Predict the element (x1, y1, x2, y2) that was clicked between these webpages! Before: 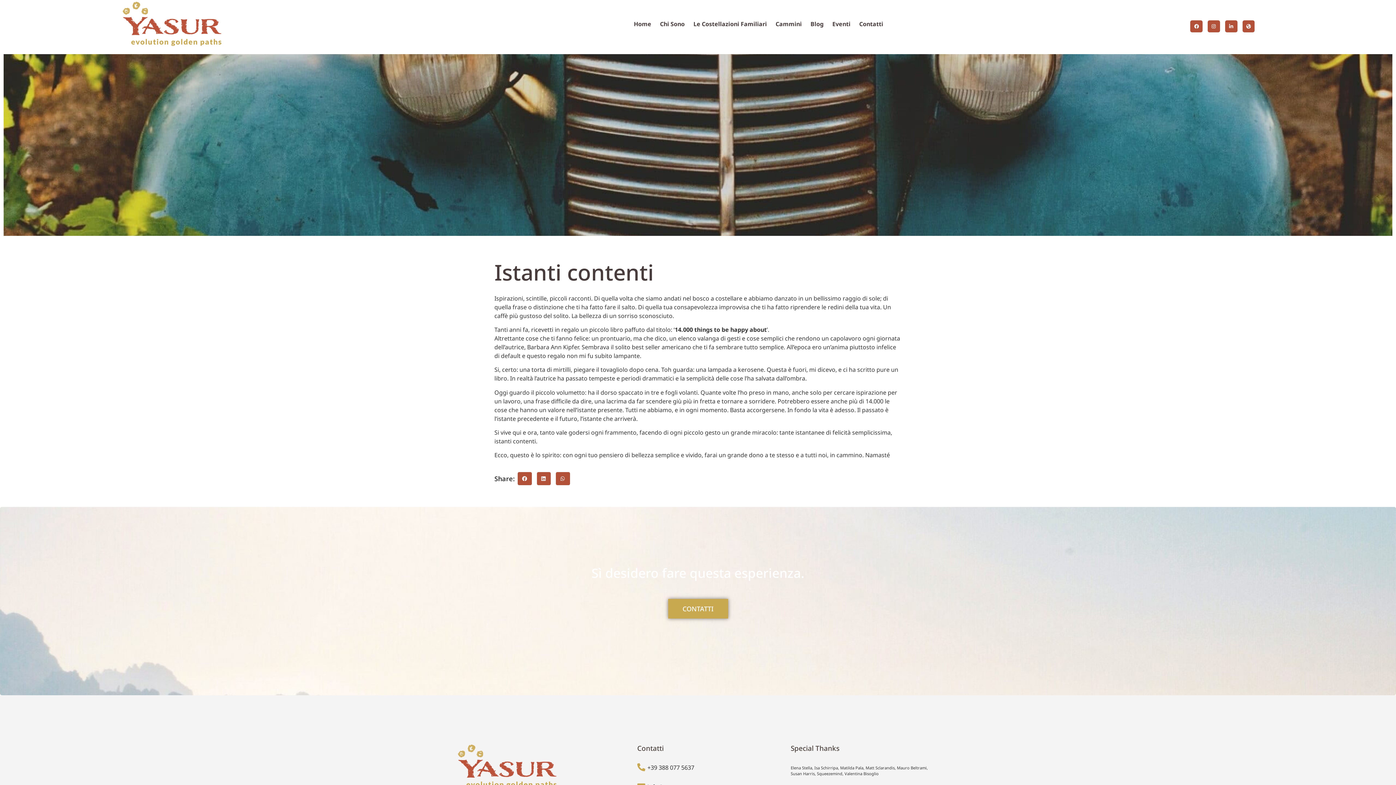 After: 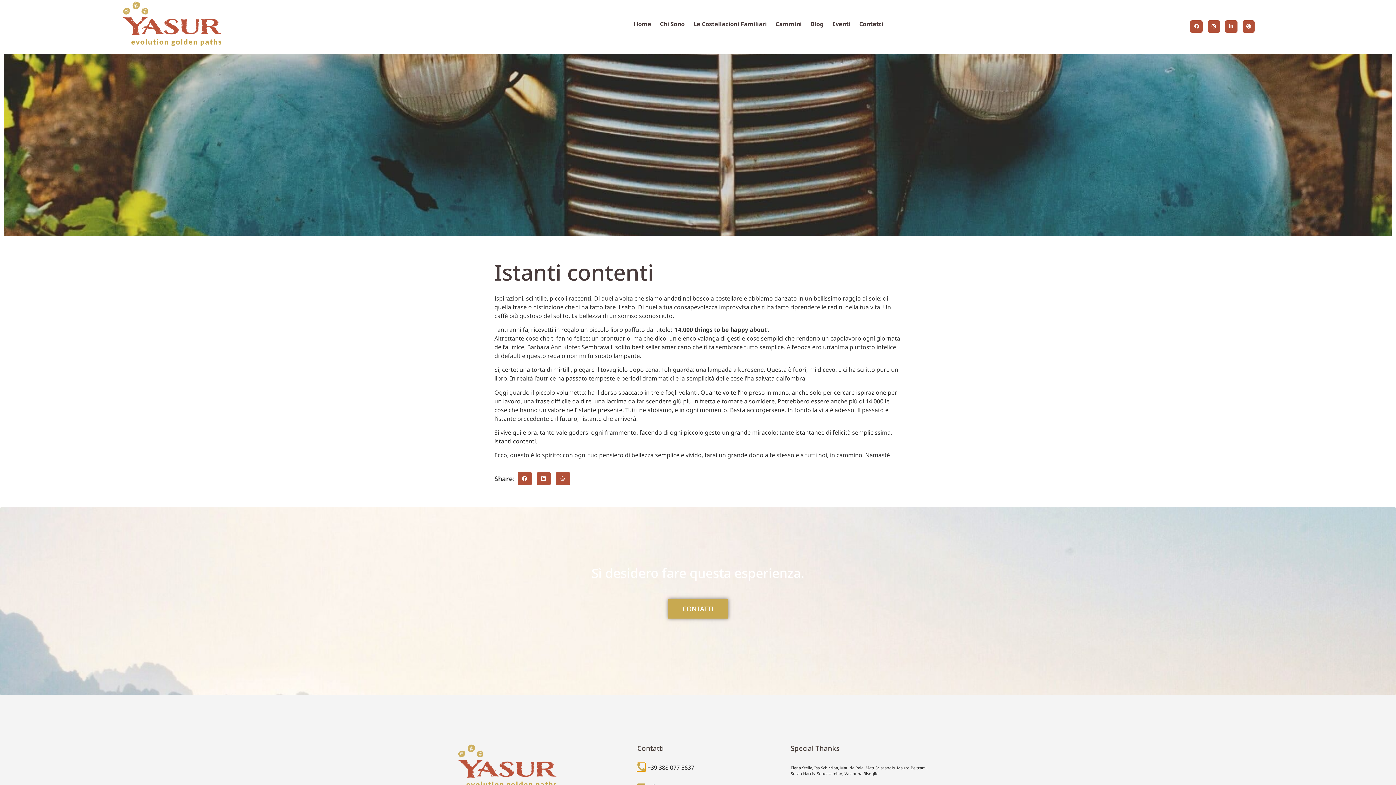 Action: bbox: (637, 763, 645, 771) label:  +39 388 077 5637